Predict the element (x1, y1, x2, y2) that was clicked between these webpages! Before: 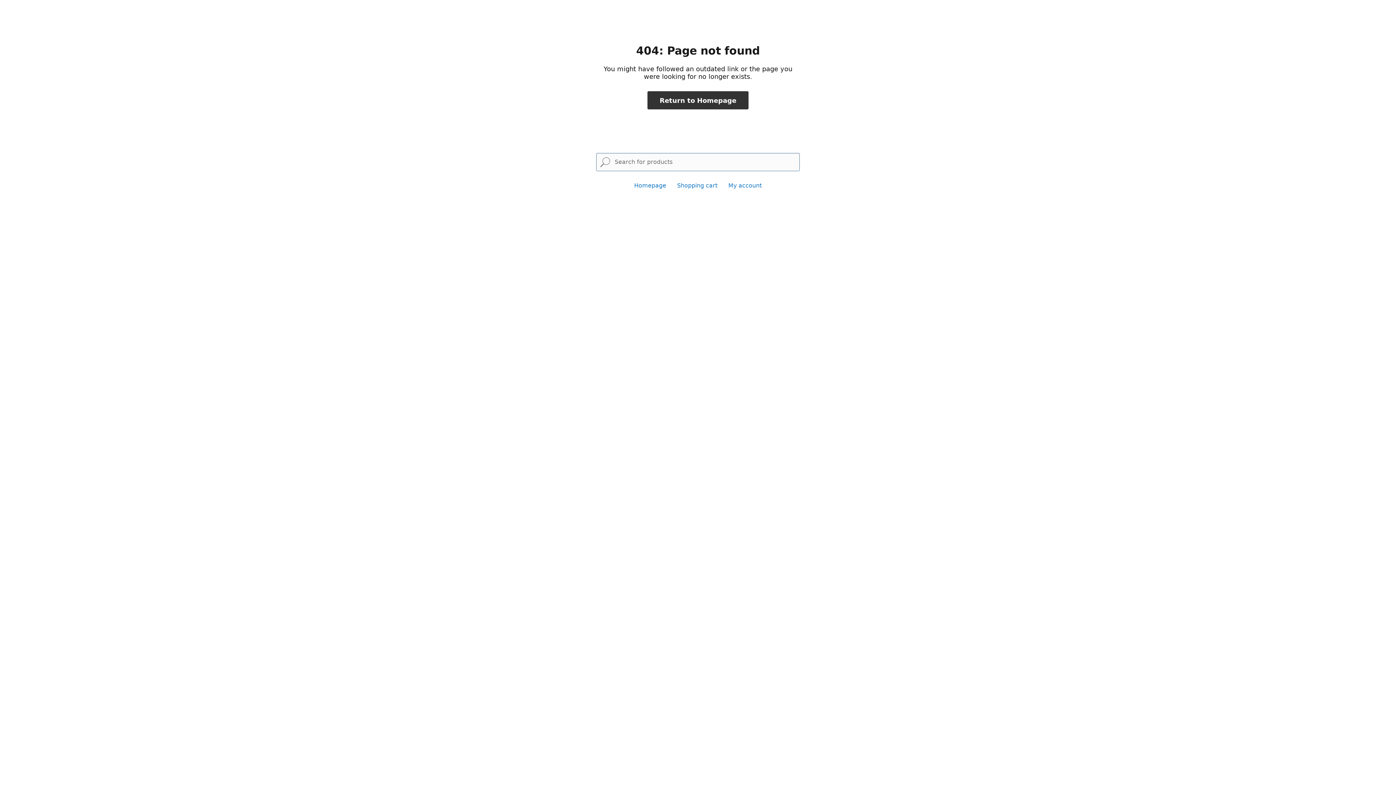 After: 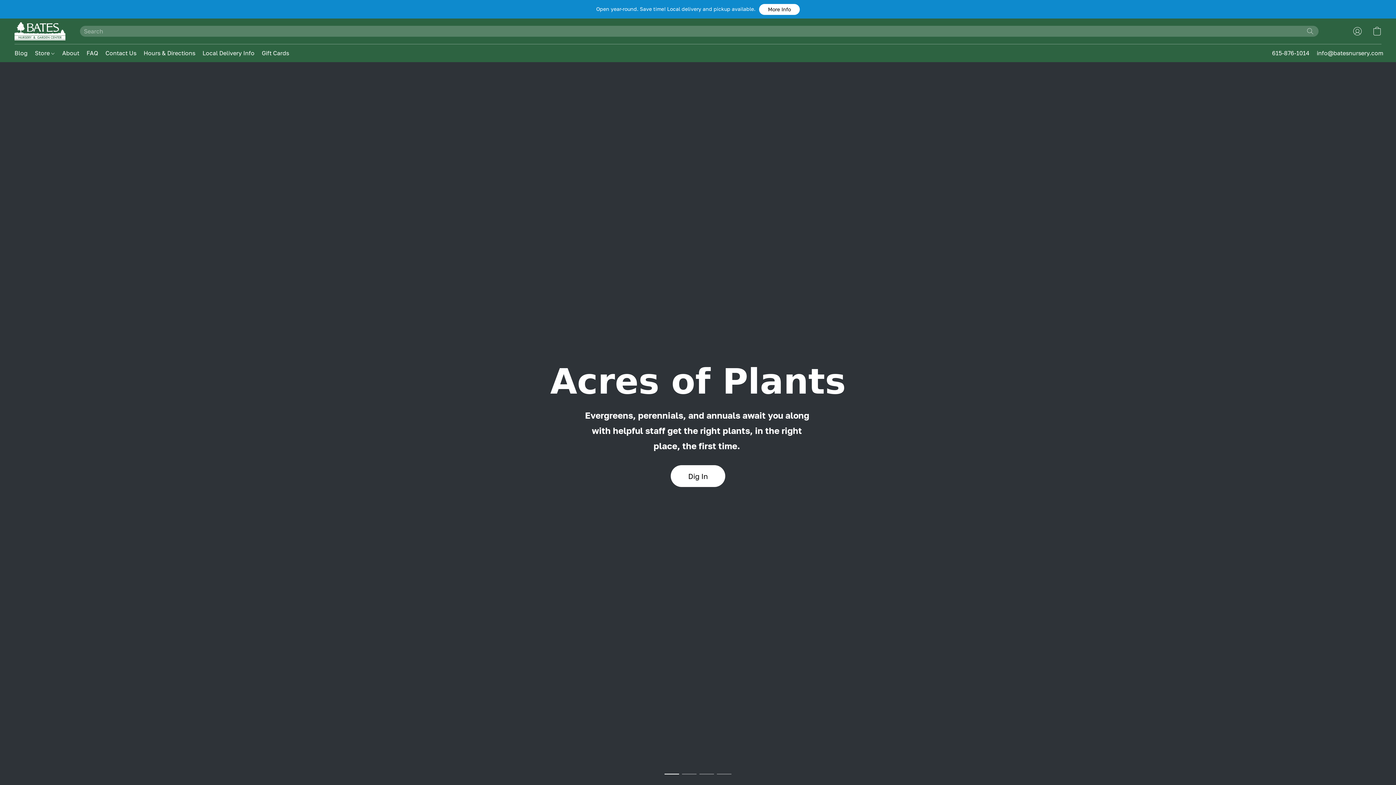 Action: label: Return to Homepage bbox: (647, 91, 748, 109)